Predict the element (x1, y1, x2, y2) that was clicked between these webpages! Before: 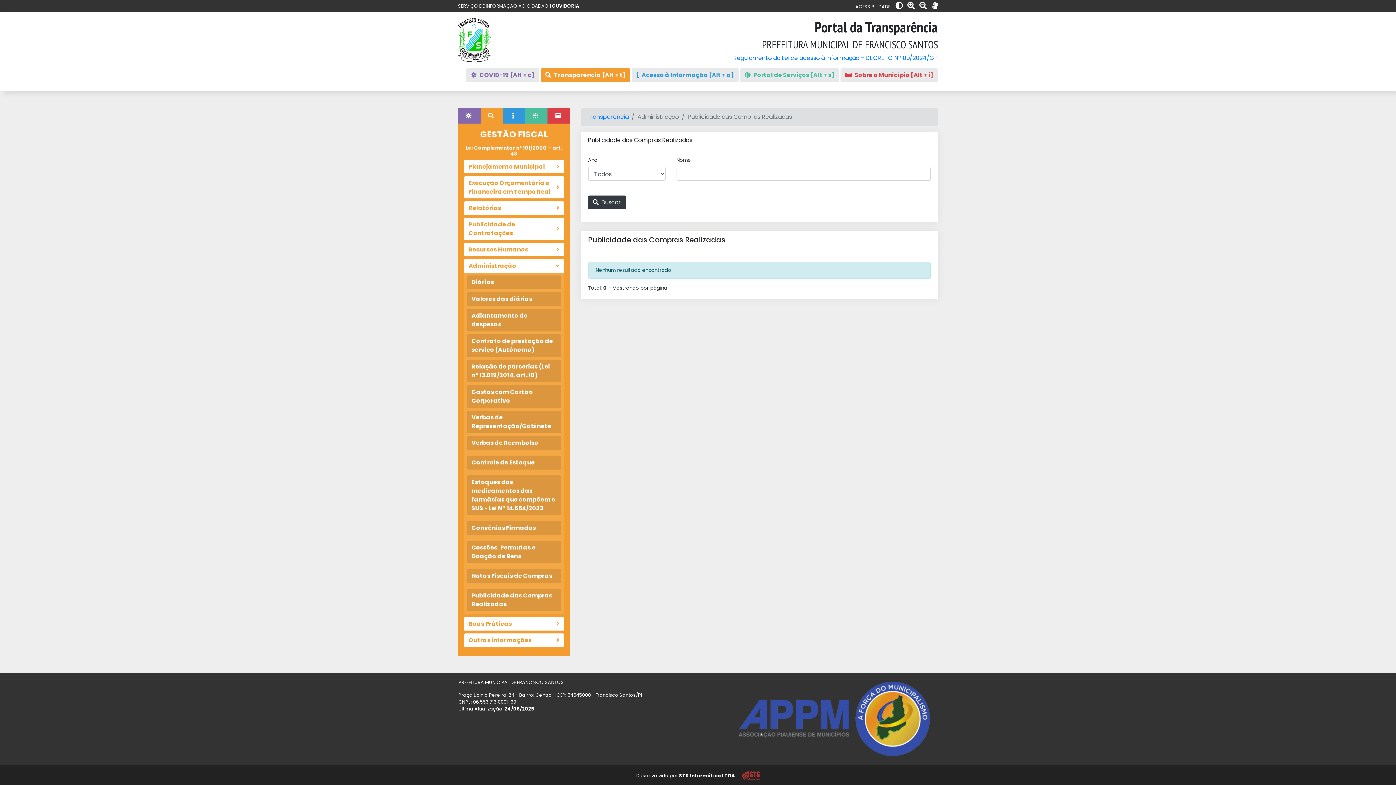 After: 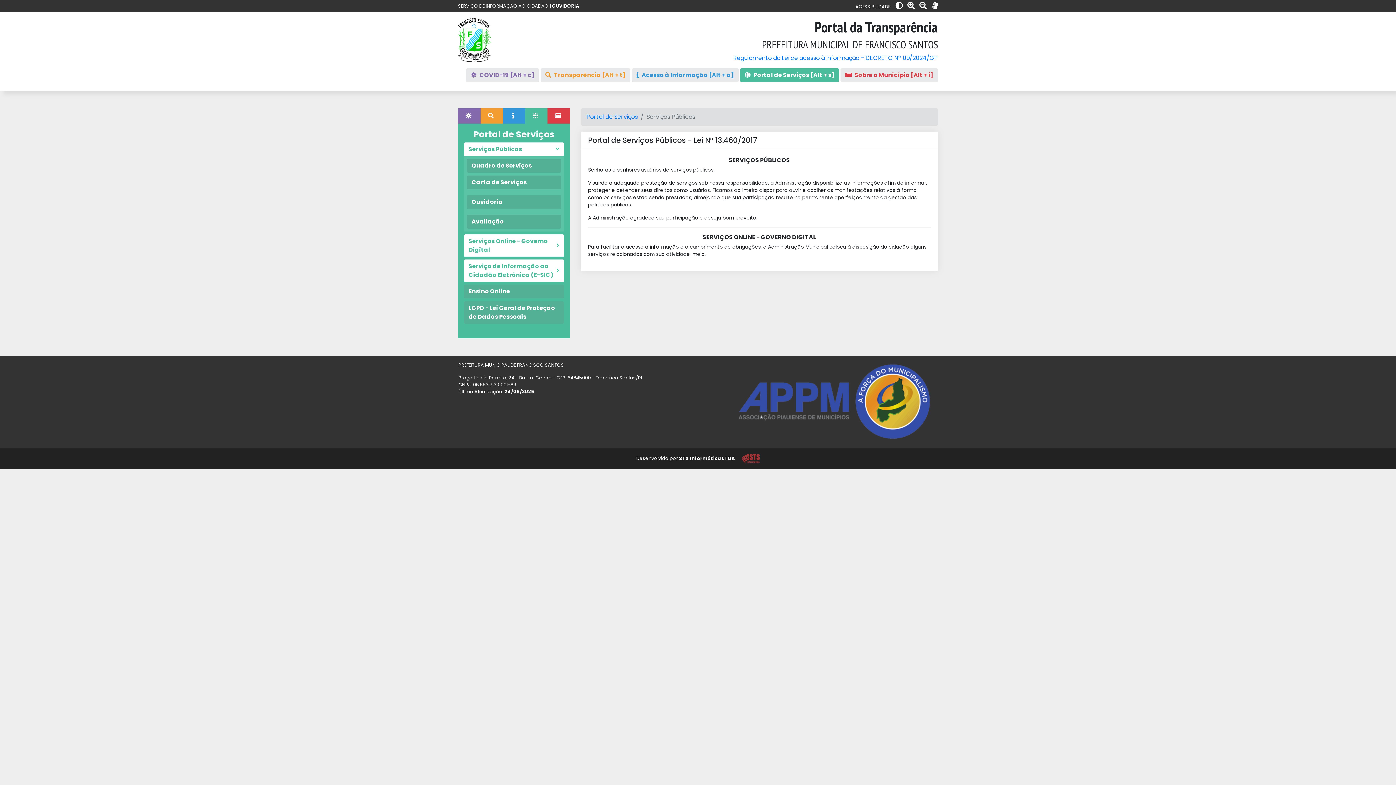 Action: bbox: (740, 68, 839, 82) label:   Portal de Serviços [Alt + s]